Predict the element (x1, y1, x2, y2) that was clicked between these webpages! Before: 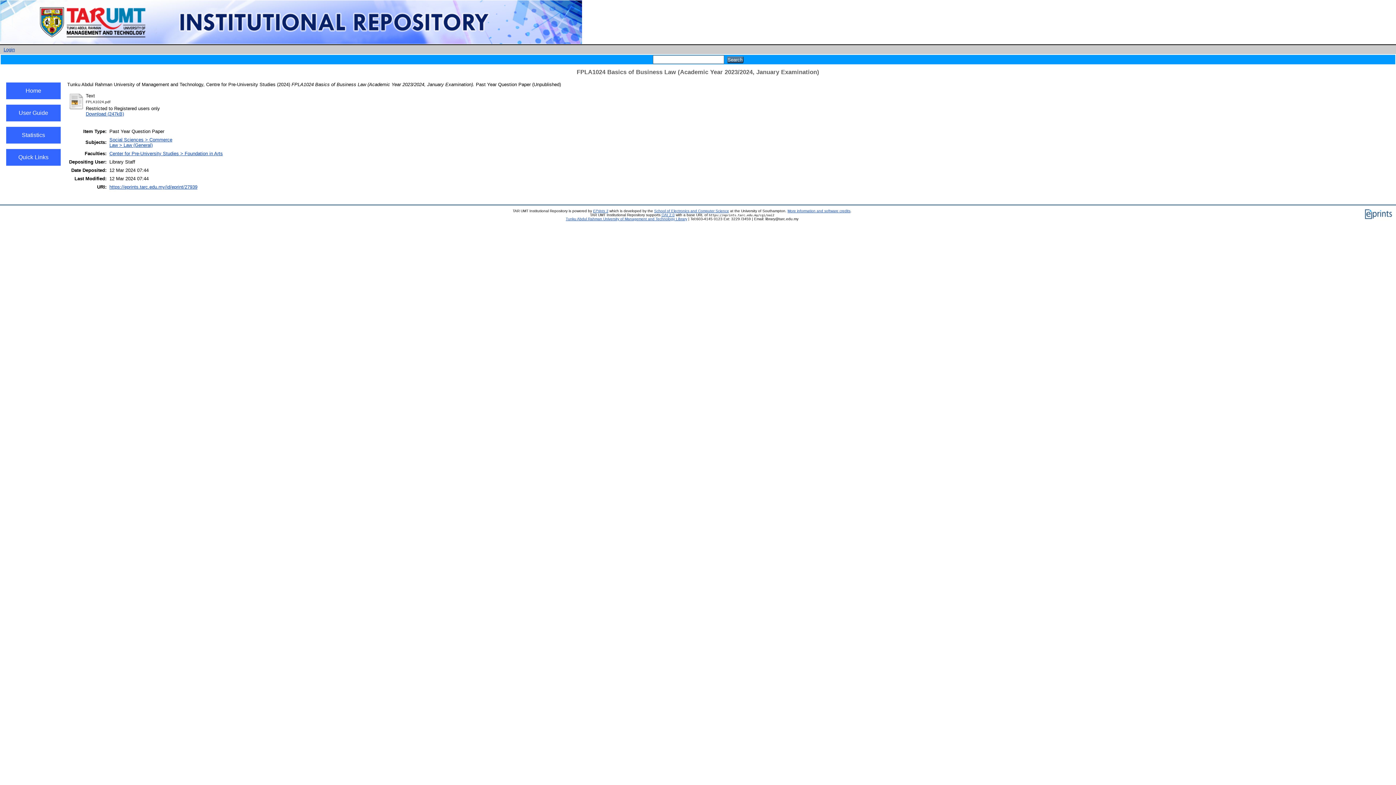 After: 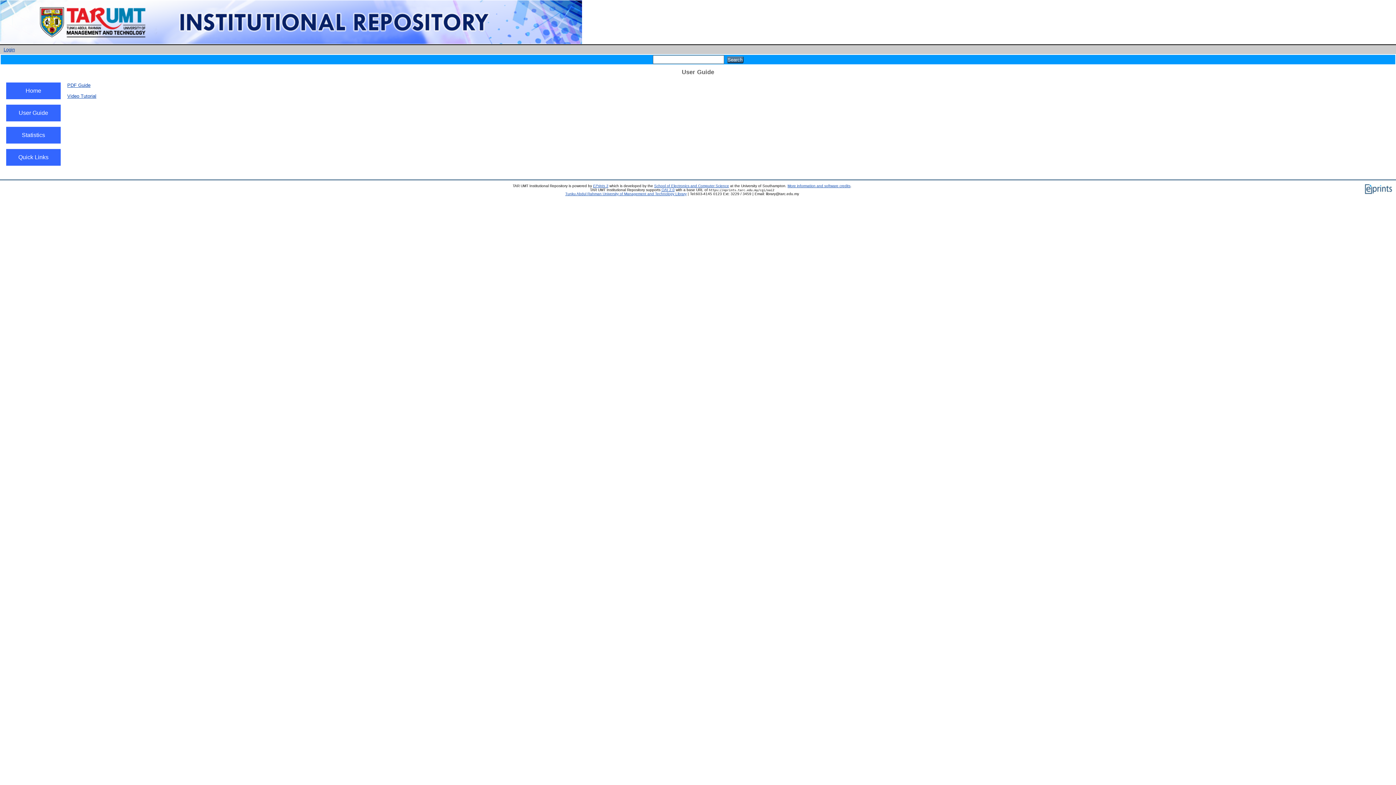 Action: bbox: (6, 104, 60, 121) label: User Guide